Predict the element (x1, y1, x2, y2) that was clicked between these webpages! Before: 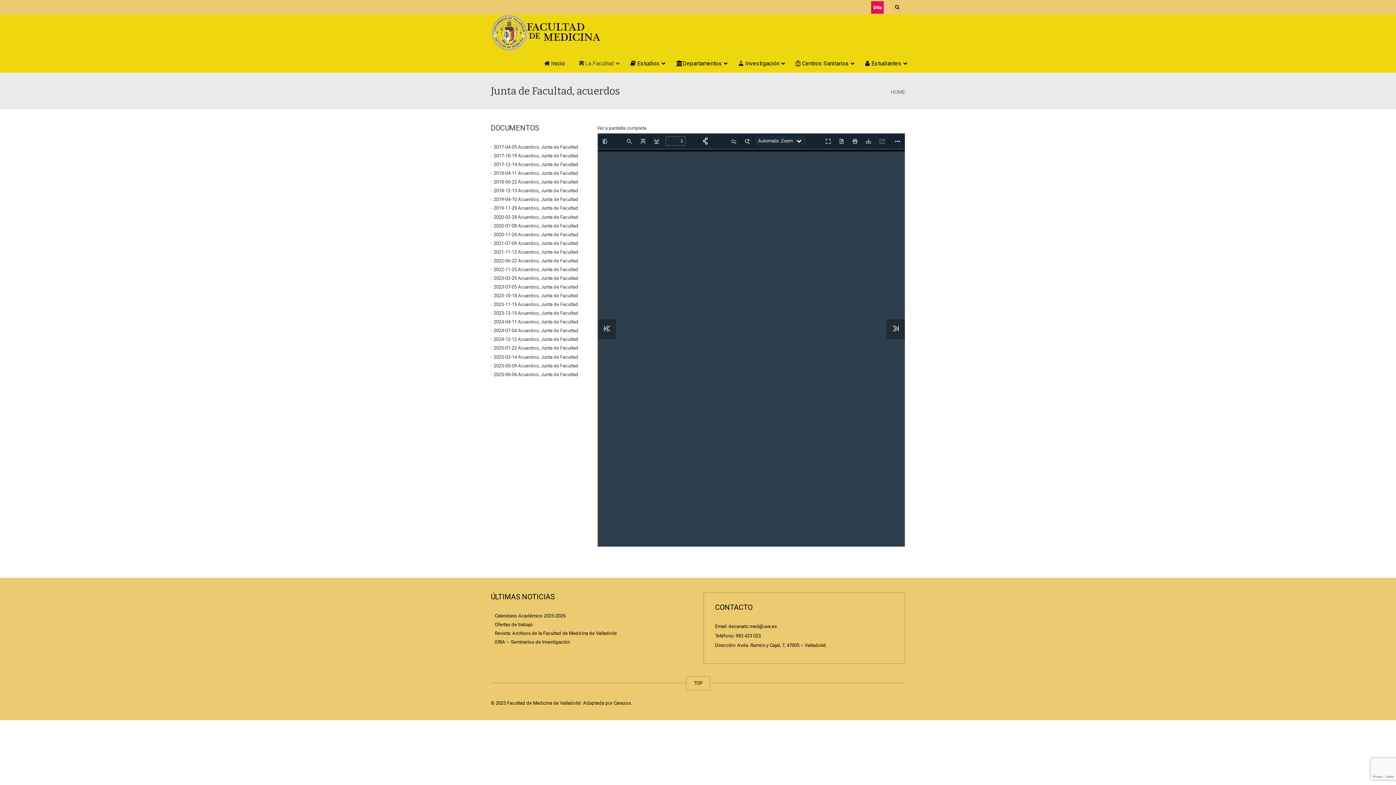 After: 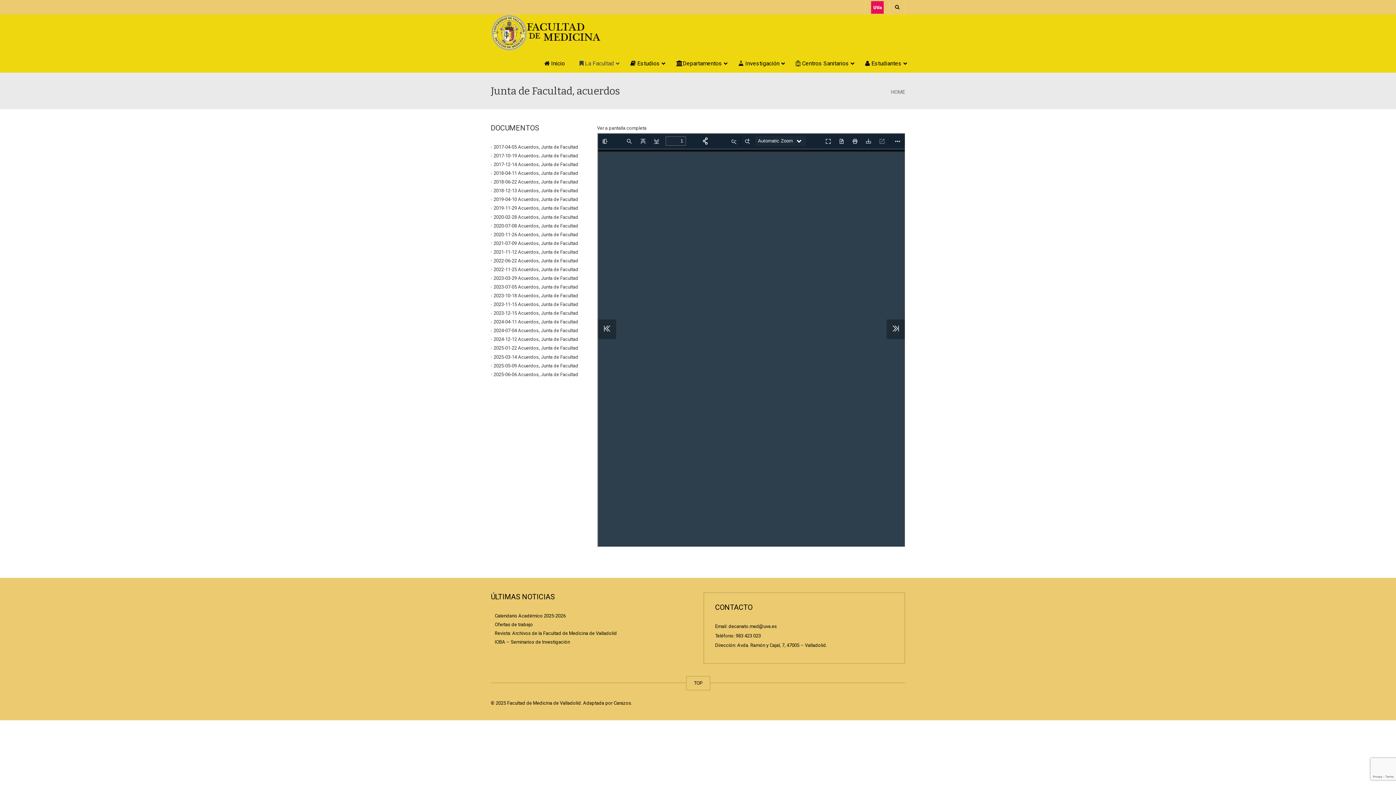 Action: label: 2020-07-08 Acuerdos, Junta de Facultad bbox: (493, 223, 578, 228)